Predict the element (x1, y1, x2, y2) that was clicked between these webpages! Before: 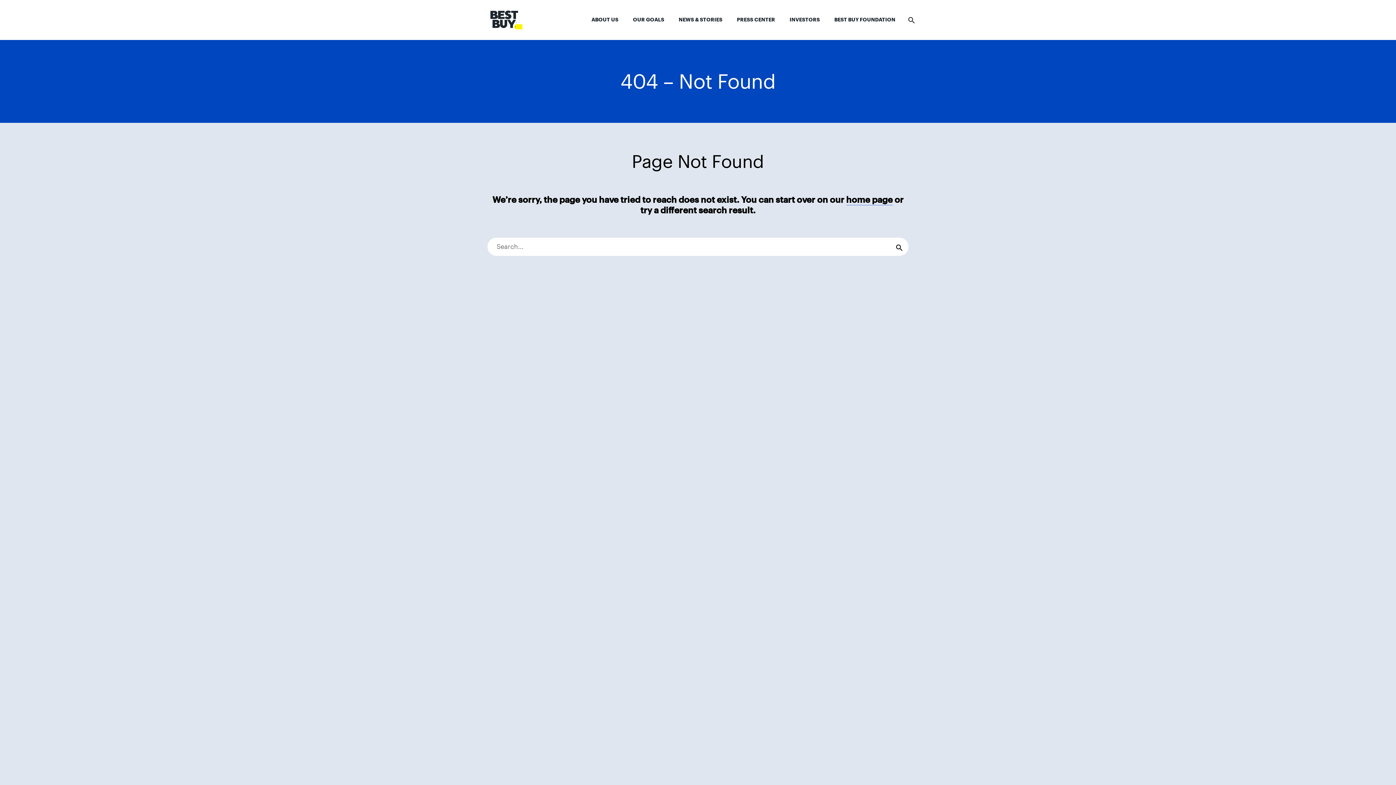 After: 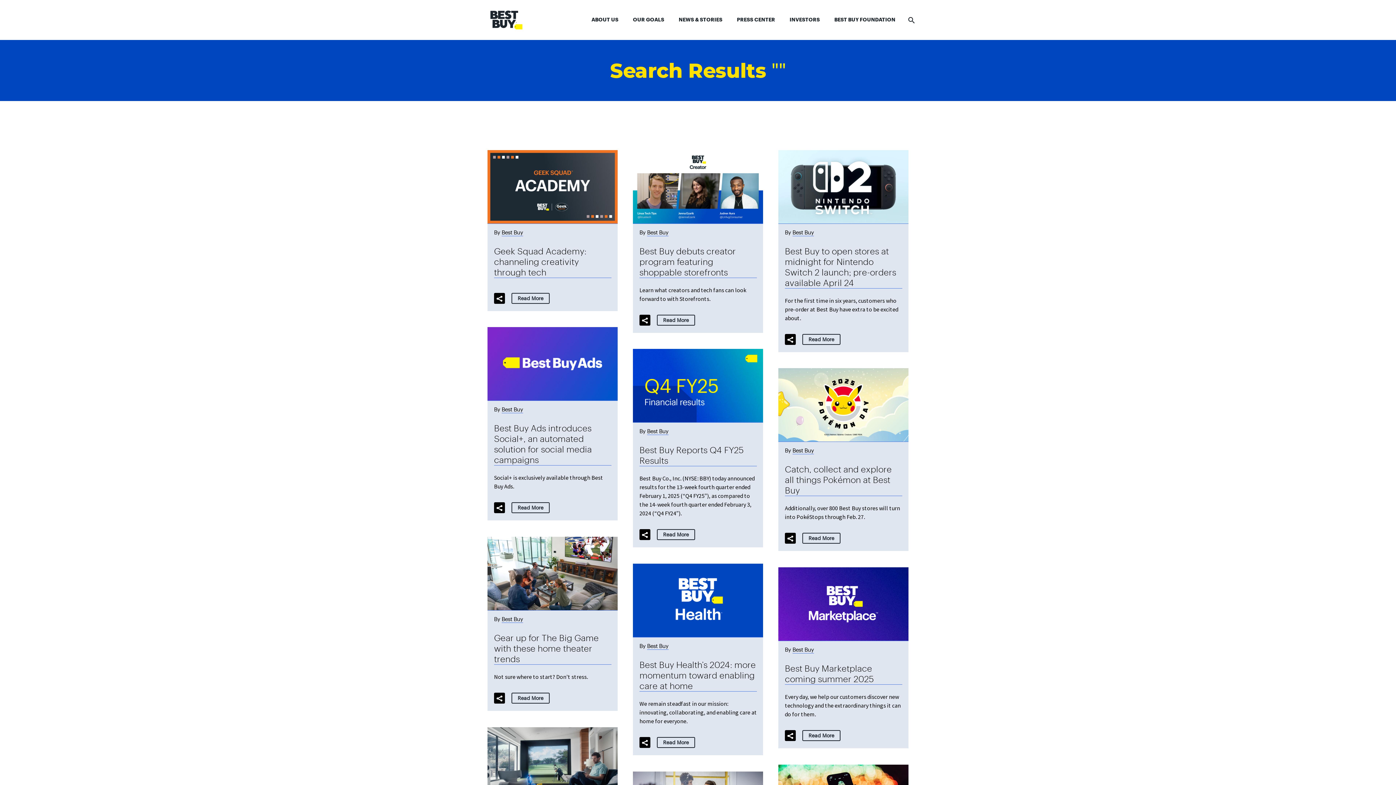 Action: bbox: (890, 237, 908, 255)